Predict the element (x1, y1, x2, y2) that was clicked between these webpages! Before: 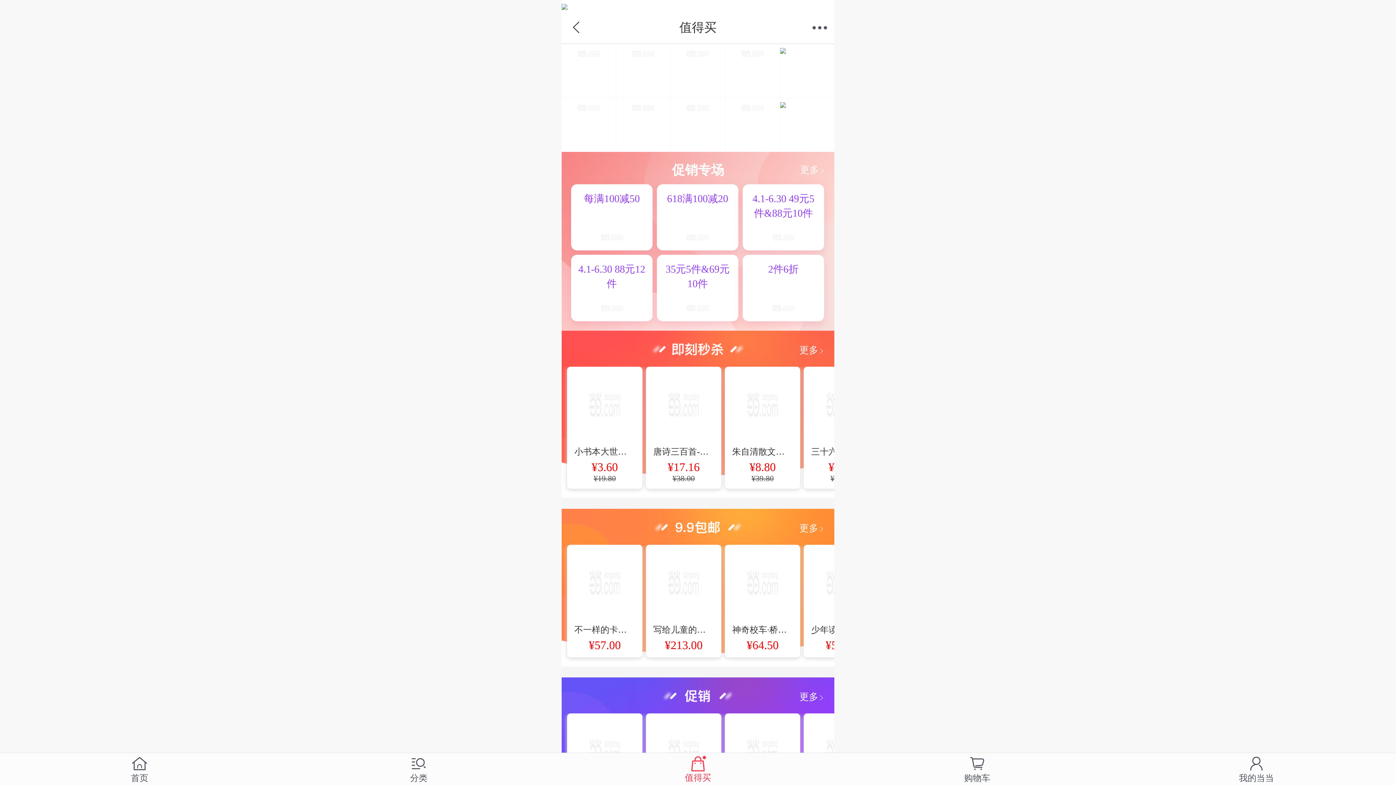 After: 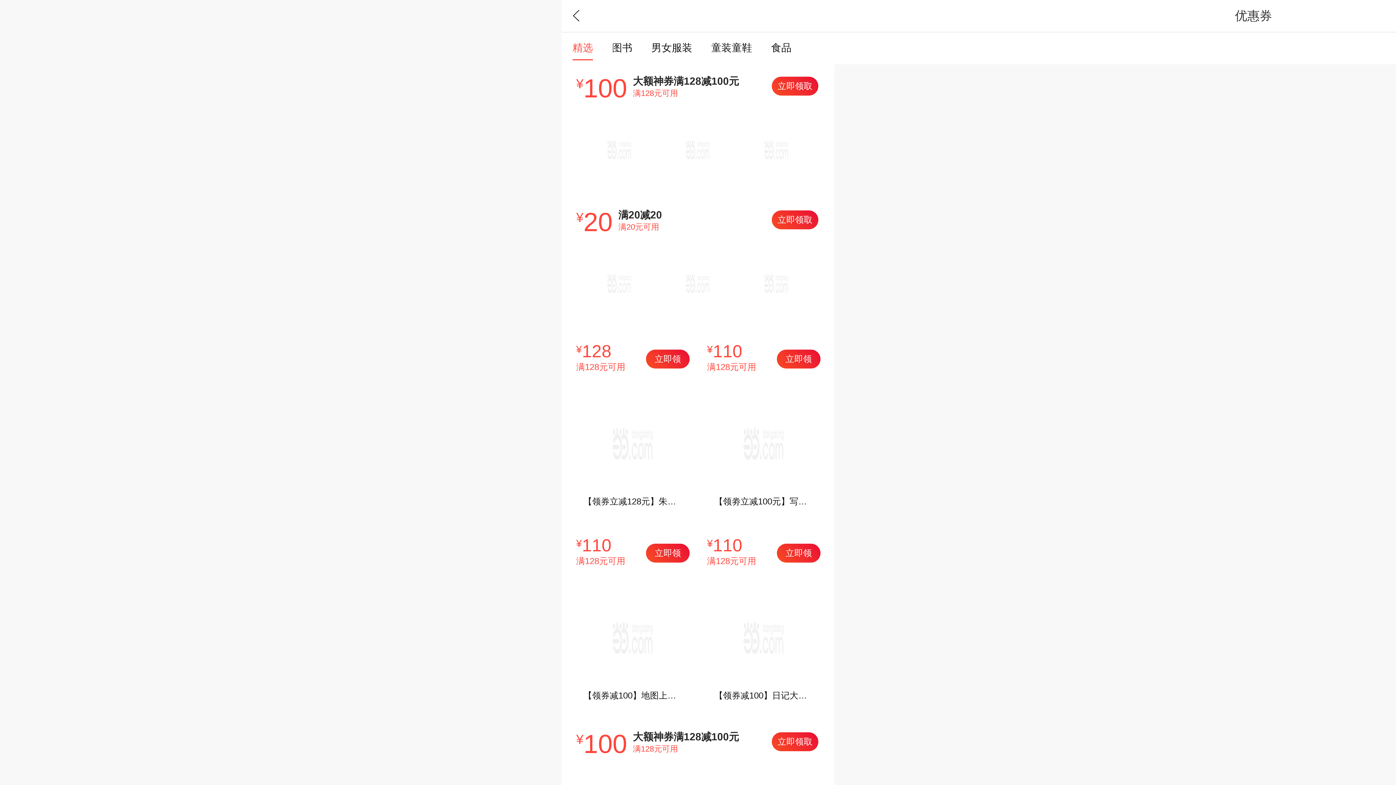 Action: bbox: (780, 98, 834, 152)